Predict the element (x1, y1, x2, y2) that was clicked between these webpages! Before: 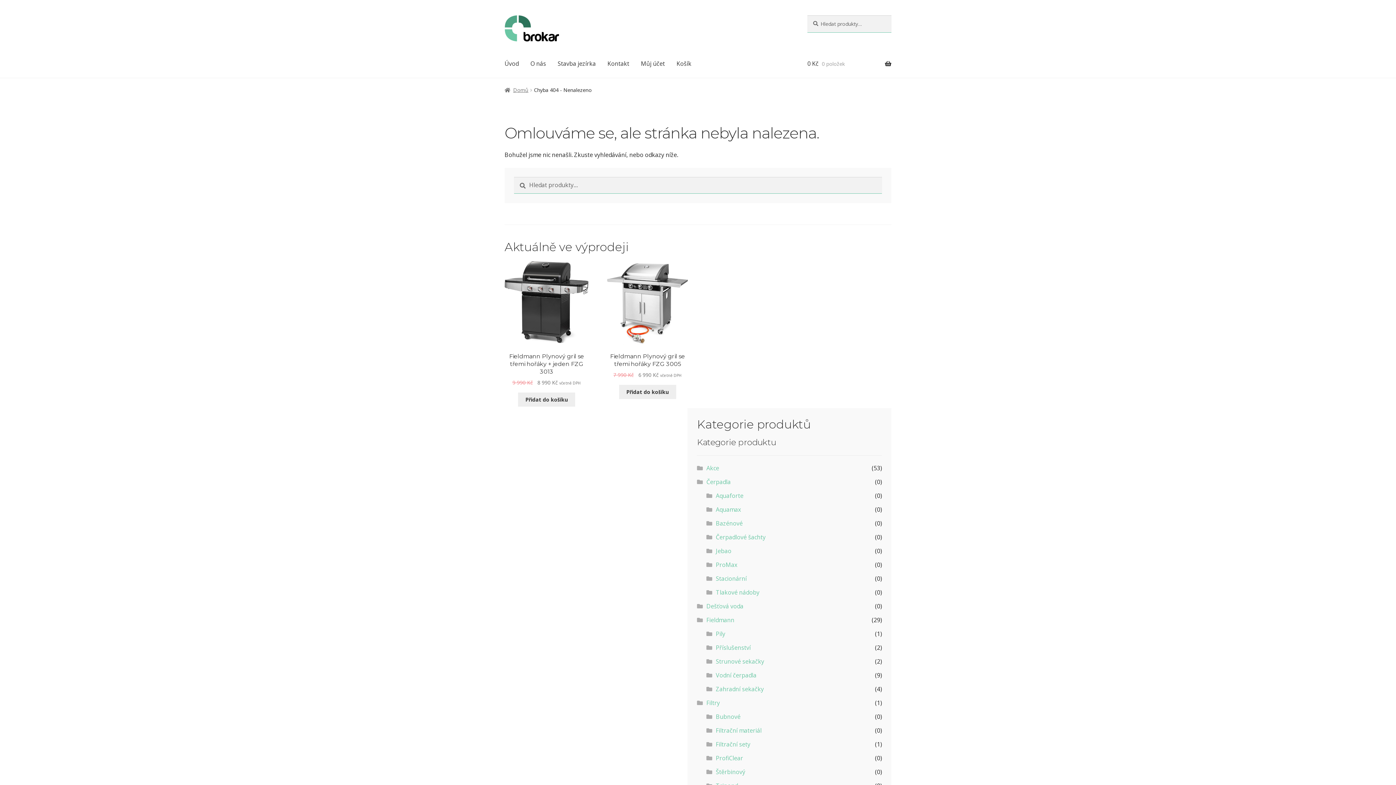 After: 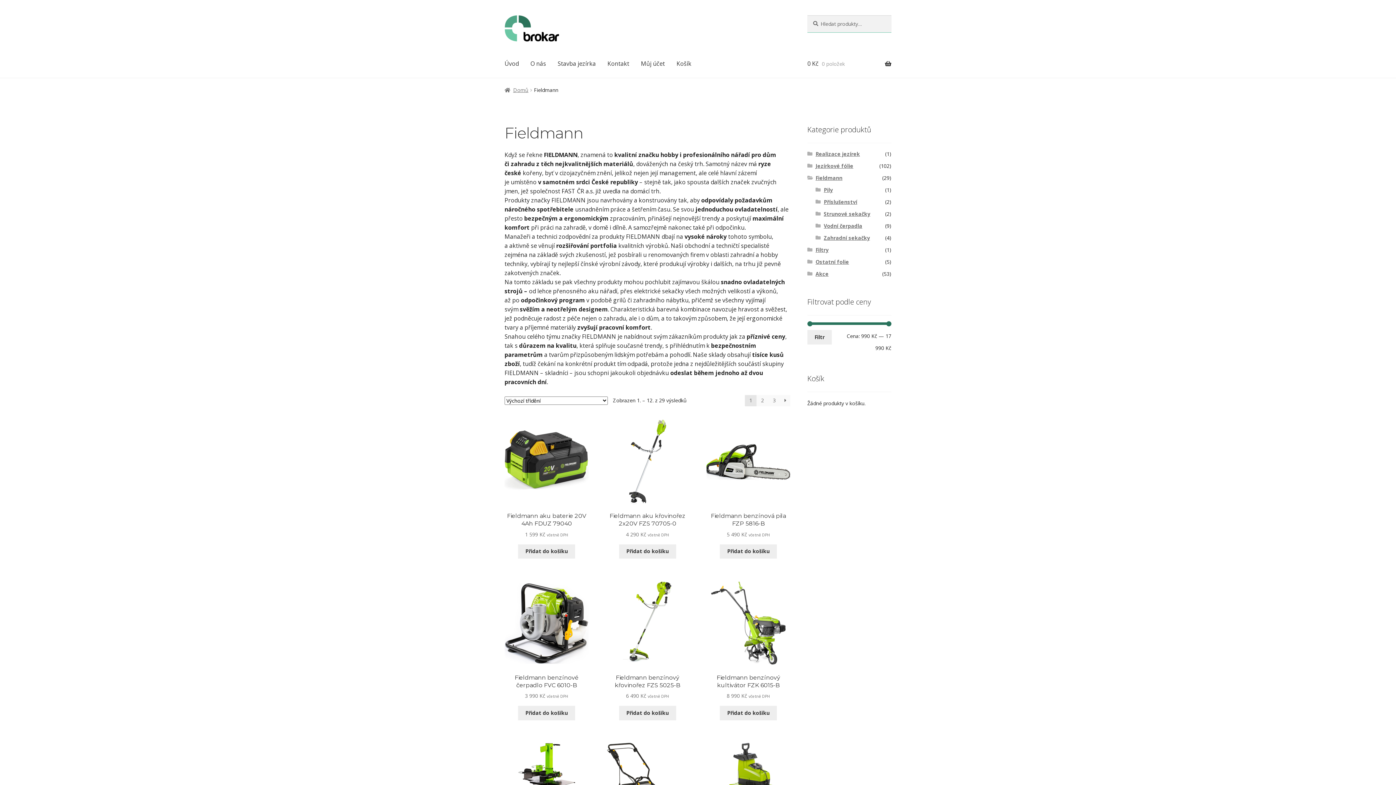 Action: label: Fieldmann bbox: (706, 616, 734, 624)